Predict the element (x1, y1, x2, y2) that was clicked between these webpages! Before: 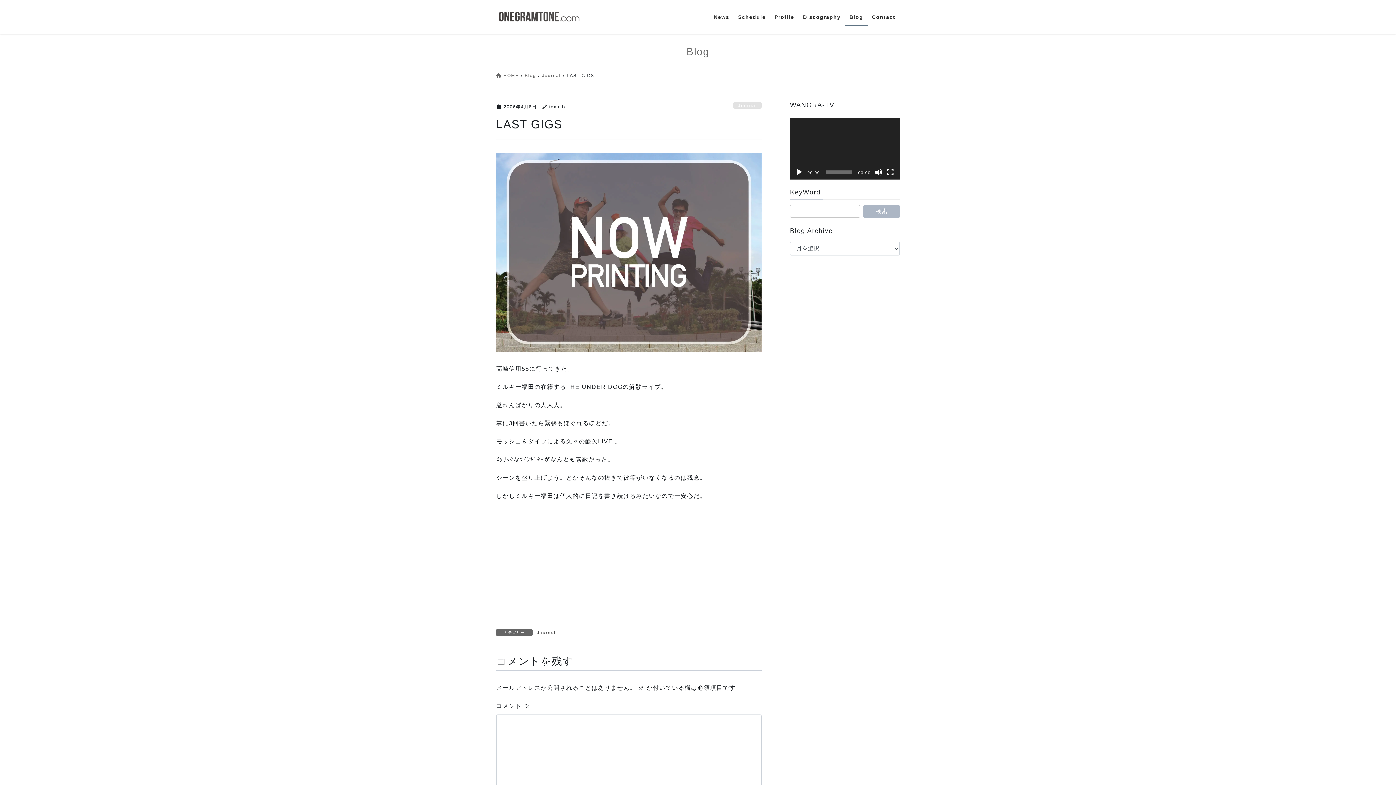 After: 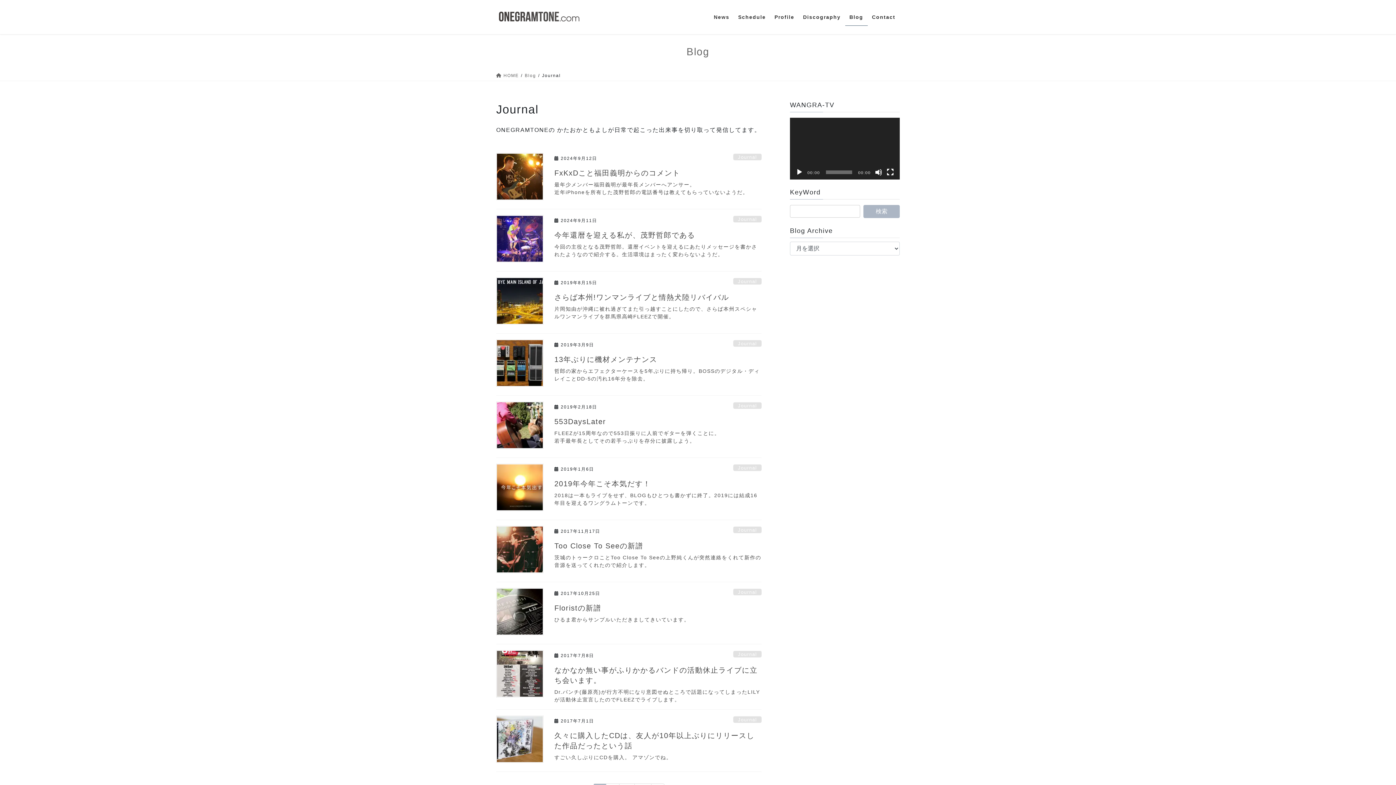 Action: label: Journal bbox: (542, 72, 560, 78)